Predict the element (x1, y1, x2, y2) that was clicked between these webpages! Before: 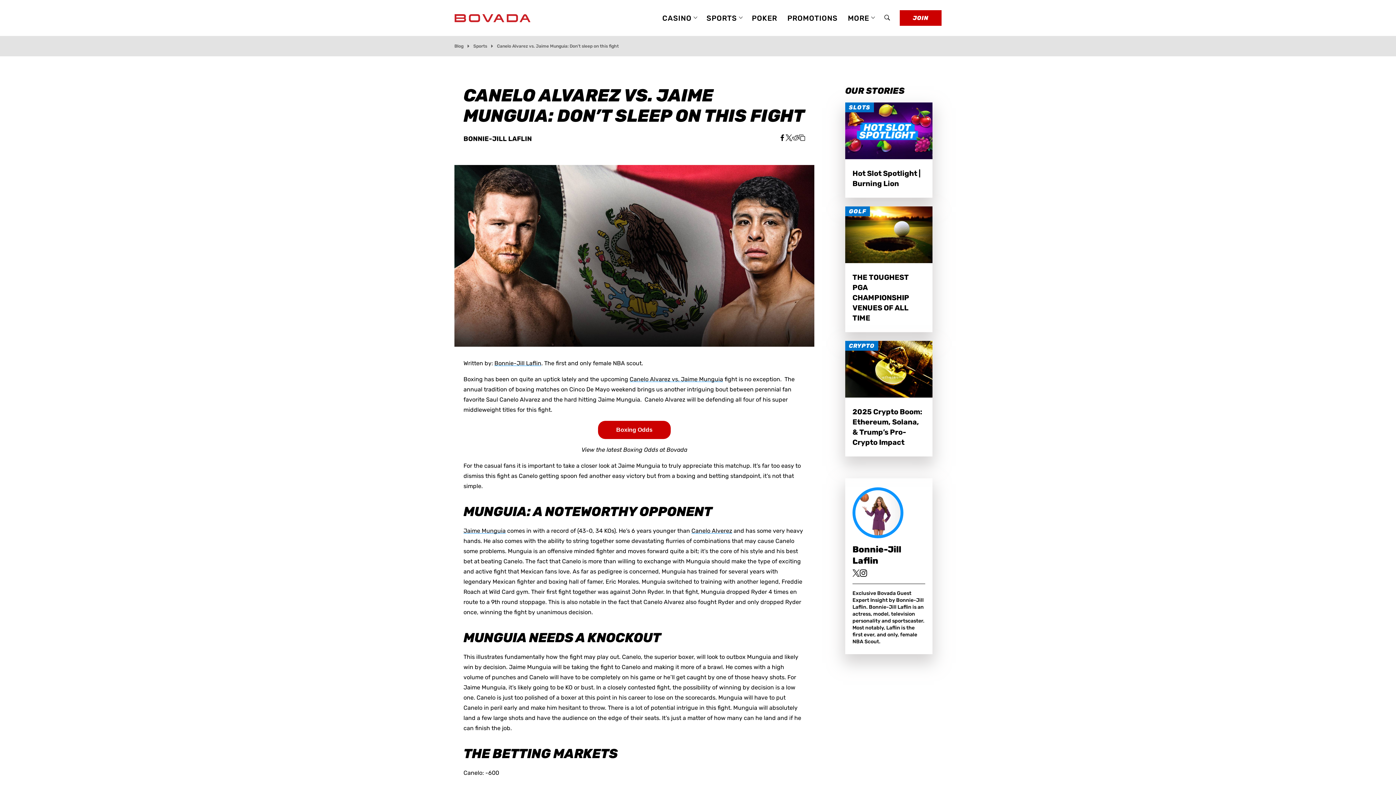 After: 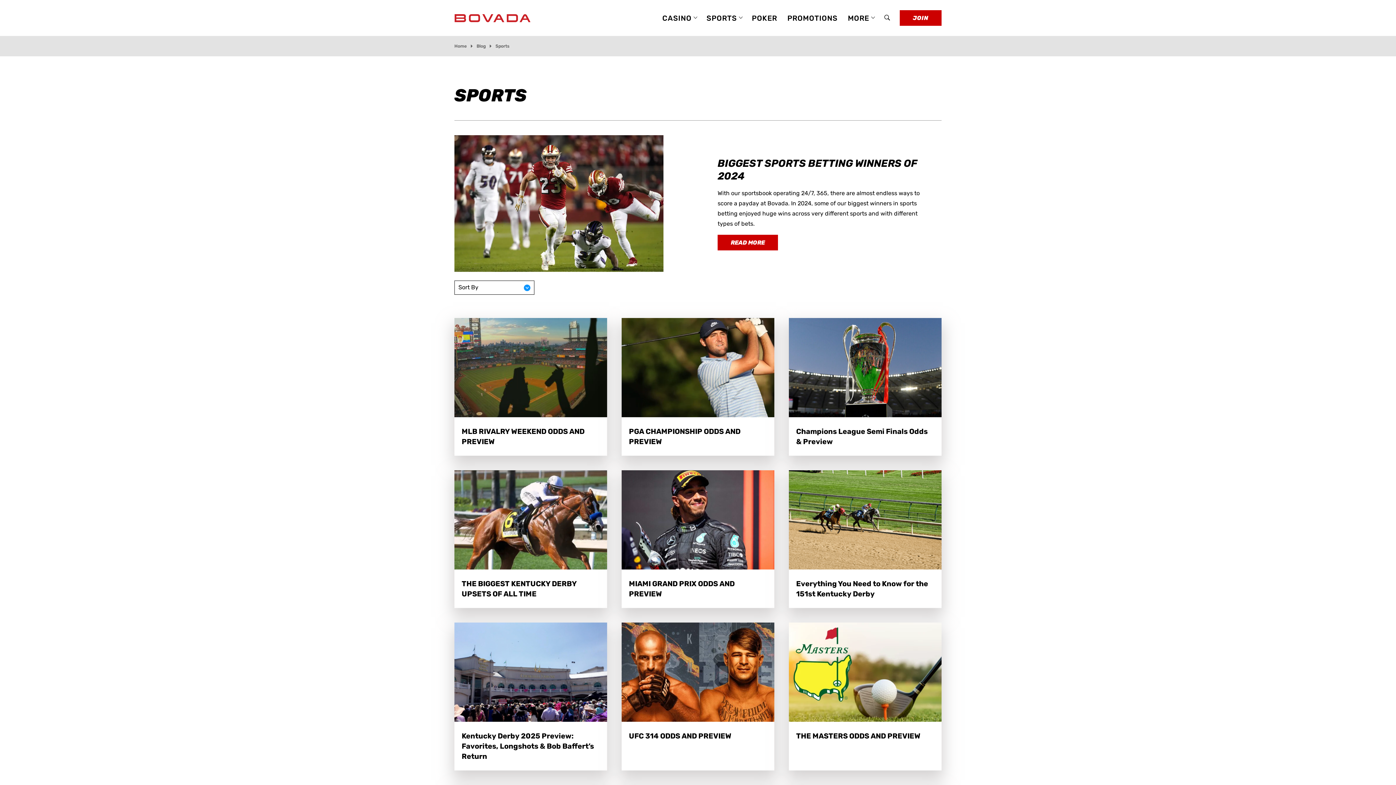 Action: bbox: (702, 0, 746, 36) label: SPORTS